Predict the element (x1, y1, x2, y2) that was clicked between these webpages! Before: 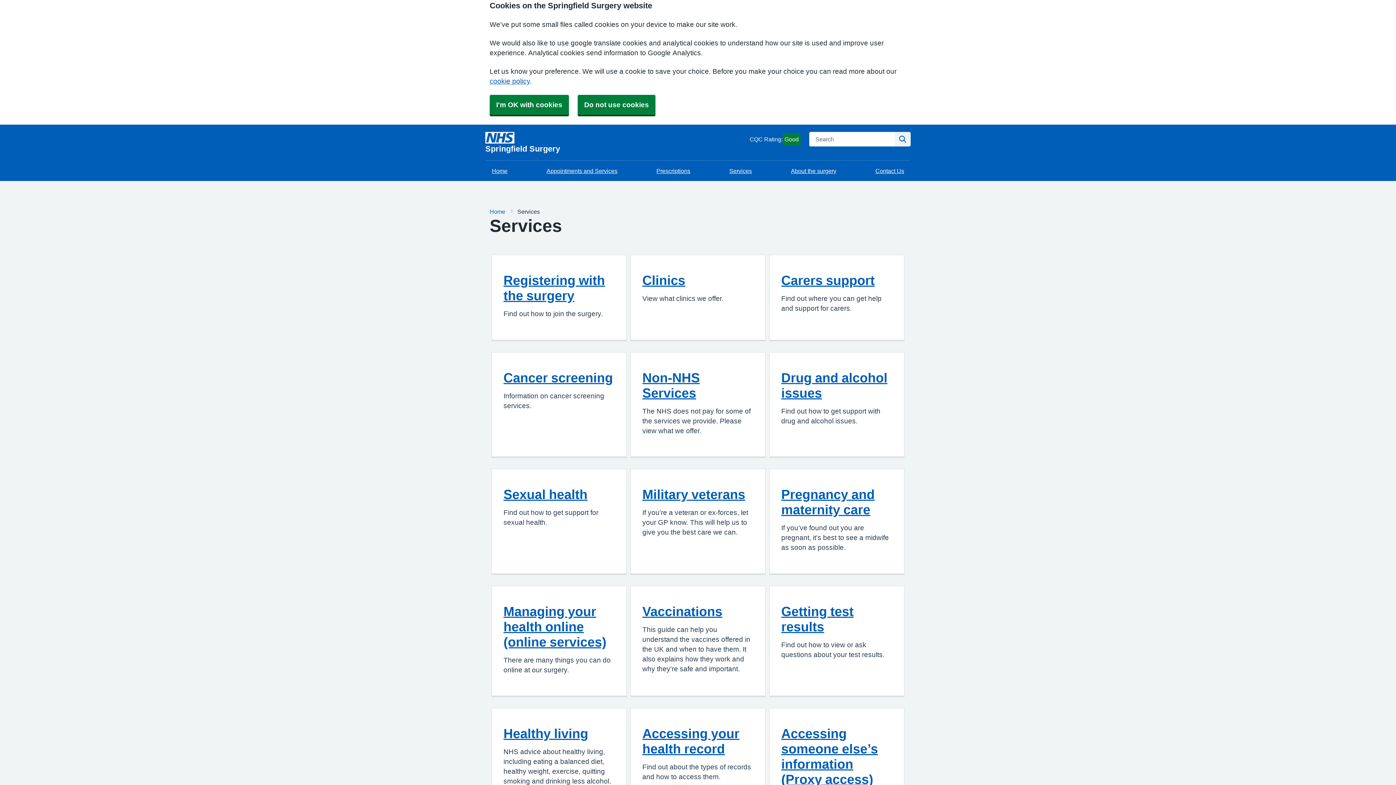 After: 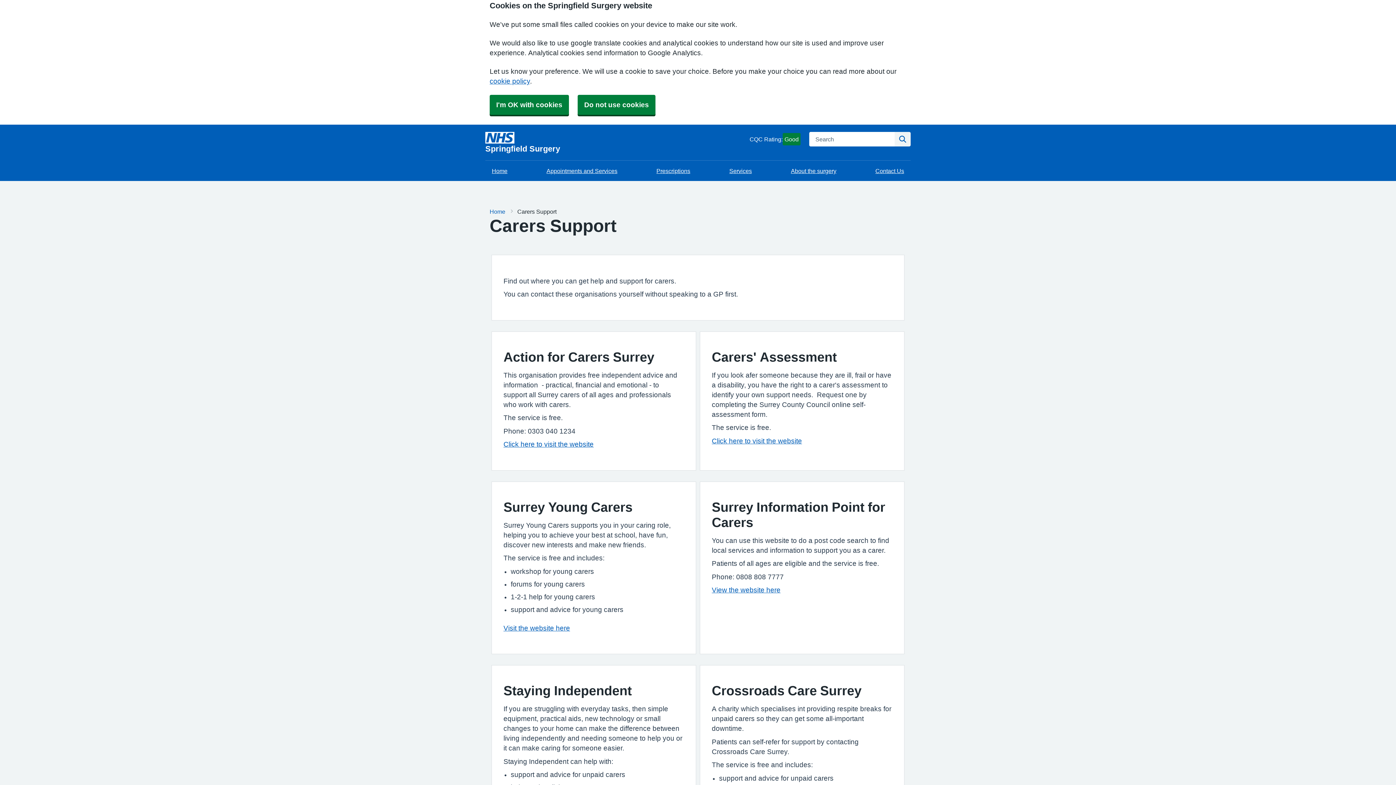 Action: bbox: (781, 273, 874, 286) label: Carers support